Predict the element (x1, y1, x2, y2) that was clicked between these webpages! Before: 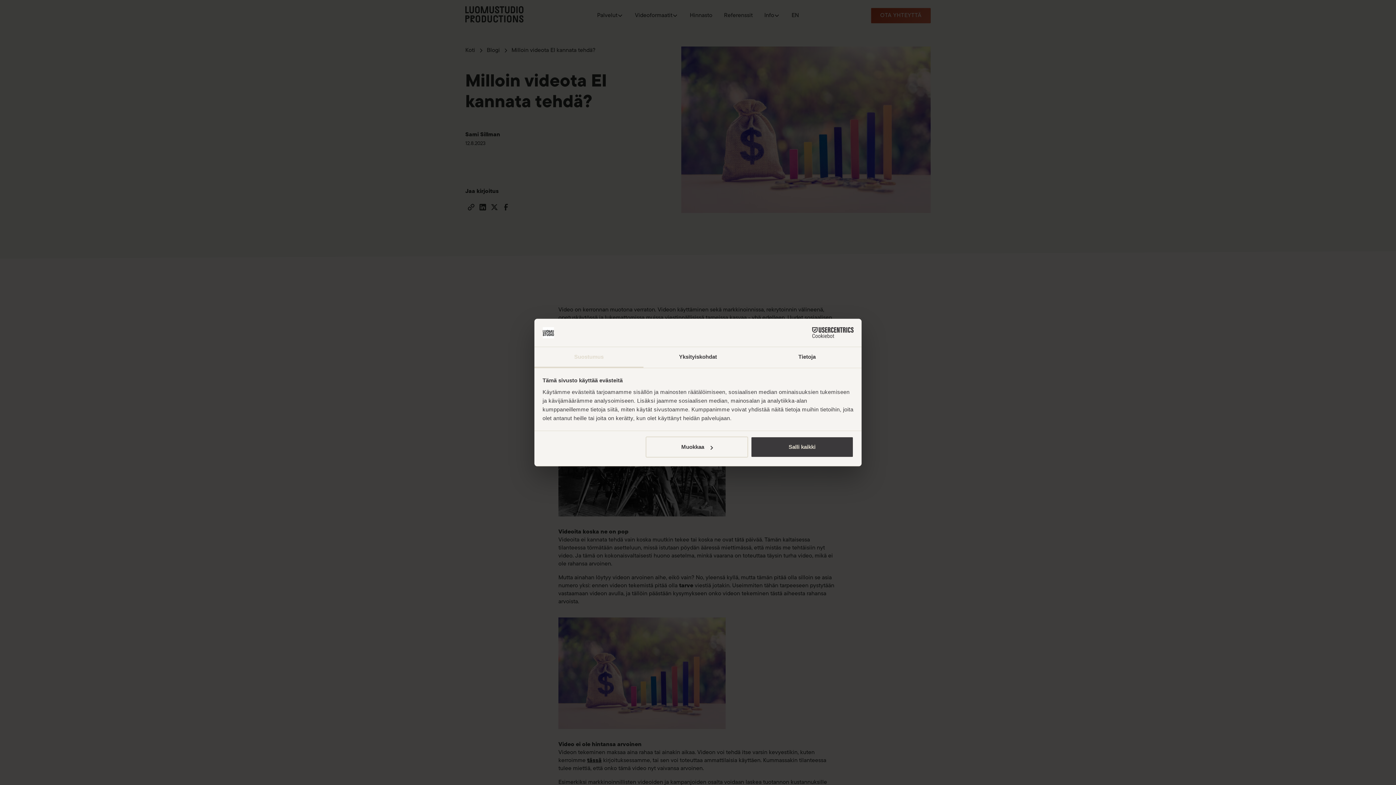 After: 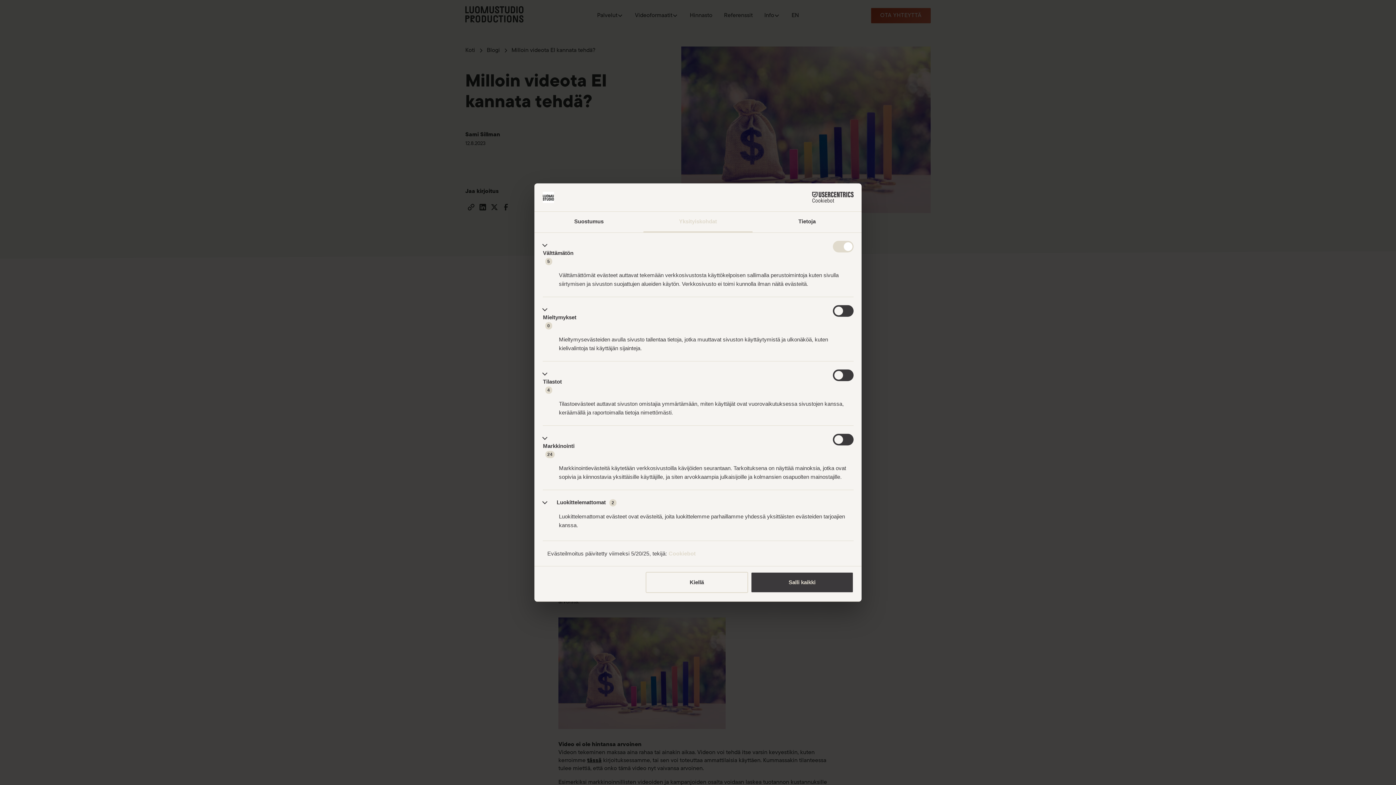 Action: label: Muokkaa bbox: (645, 436, 748, 457)